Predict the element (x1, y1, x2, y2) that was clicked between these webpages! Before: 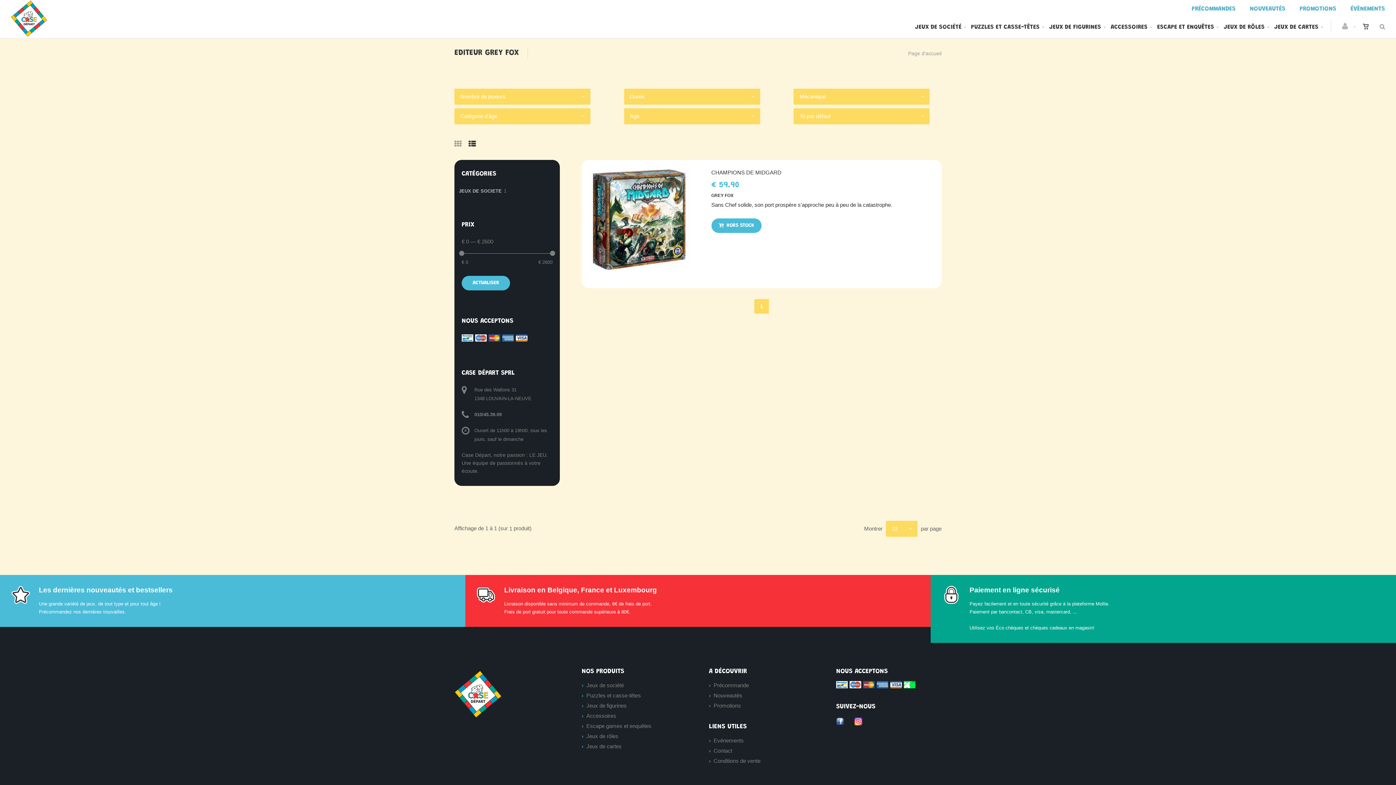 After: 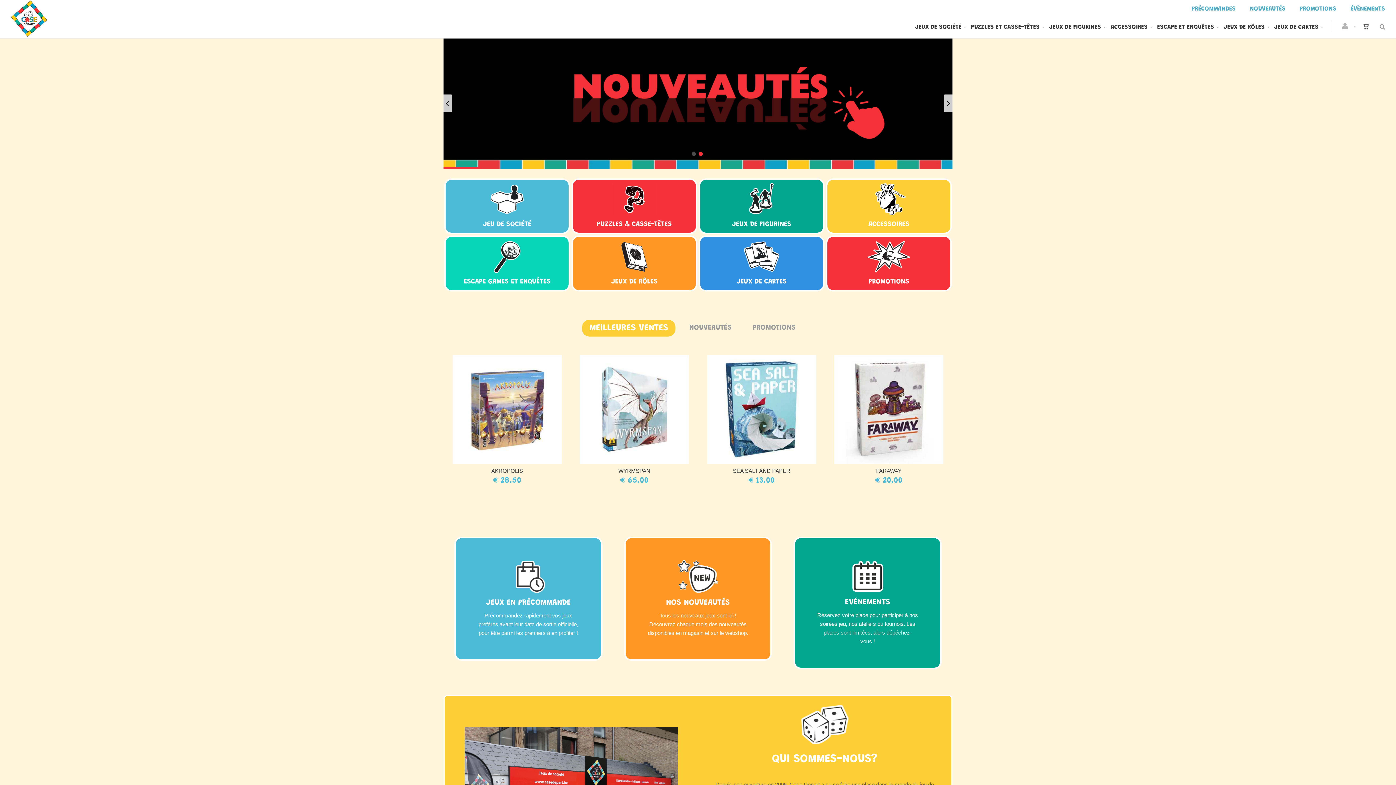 Action: bbox: (10, 16, 48, 36)